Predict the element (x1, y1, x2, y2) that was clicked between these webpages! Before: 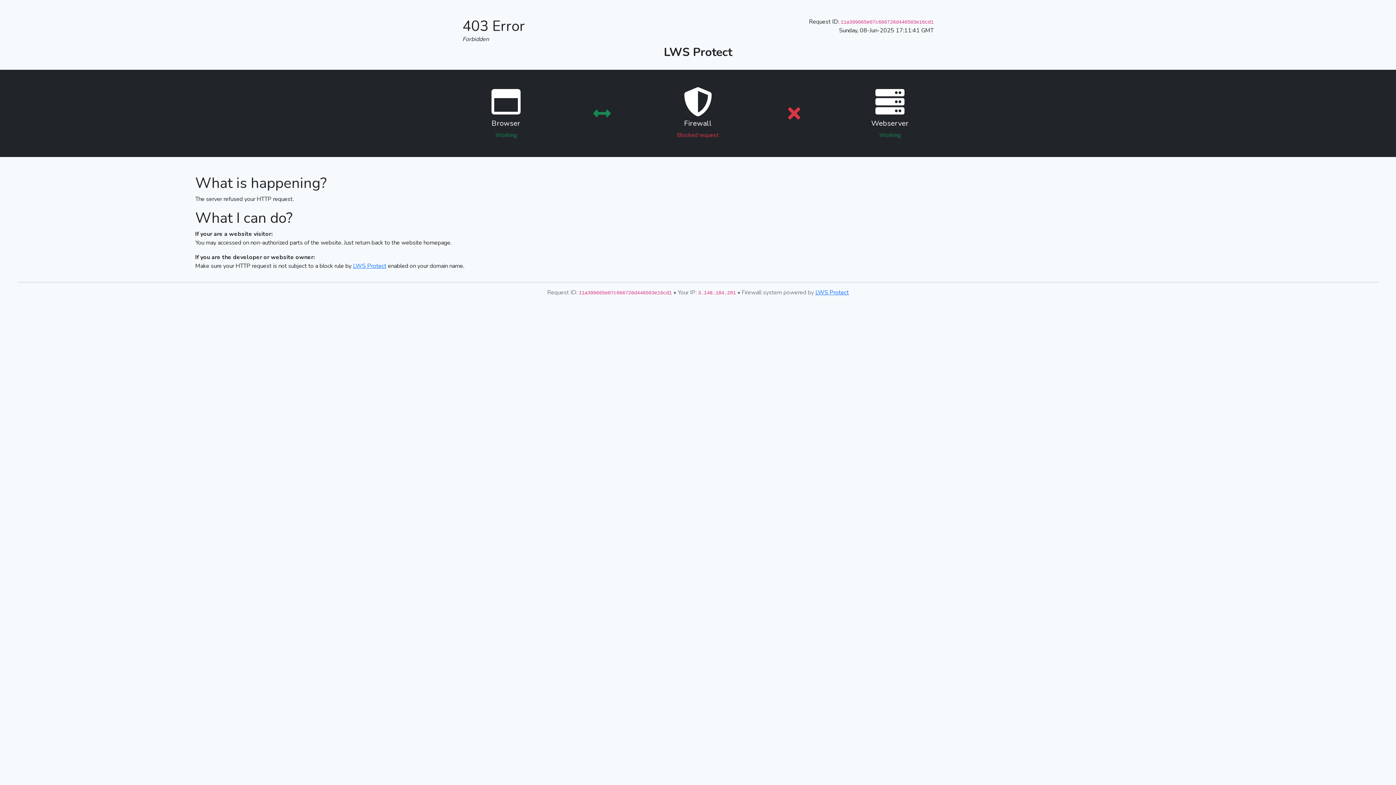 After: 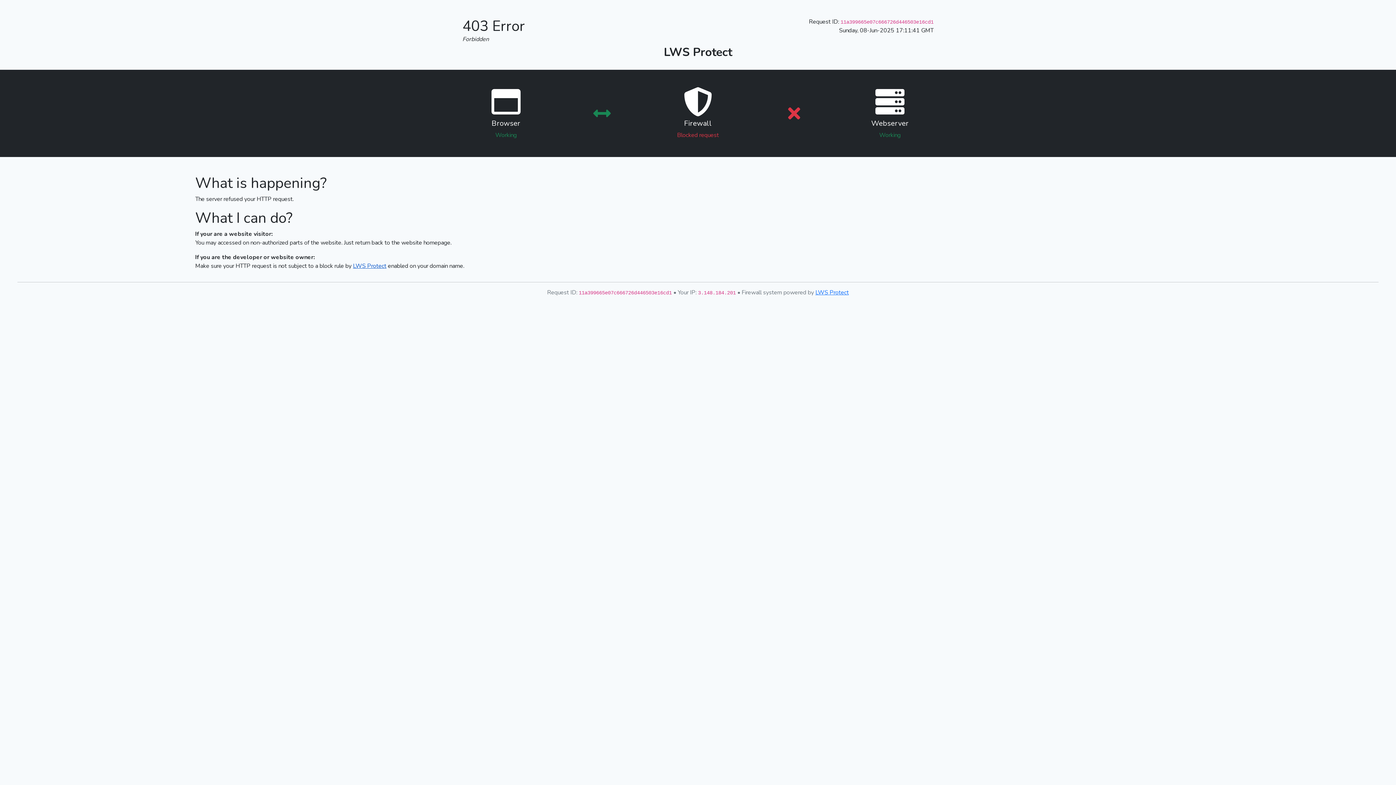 Action: label: LWS Protect bbox: (353, 262, 386, 270)